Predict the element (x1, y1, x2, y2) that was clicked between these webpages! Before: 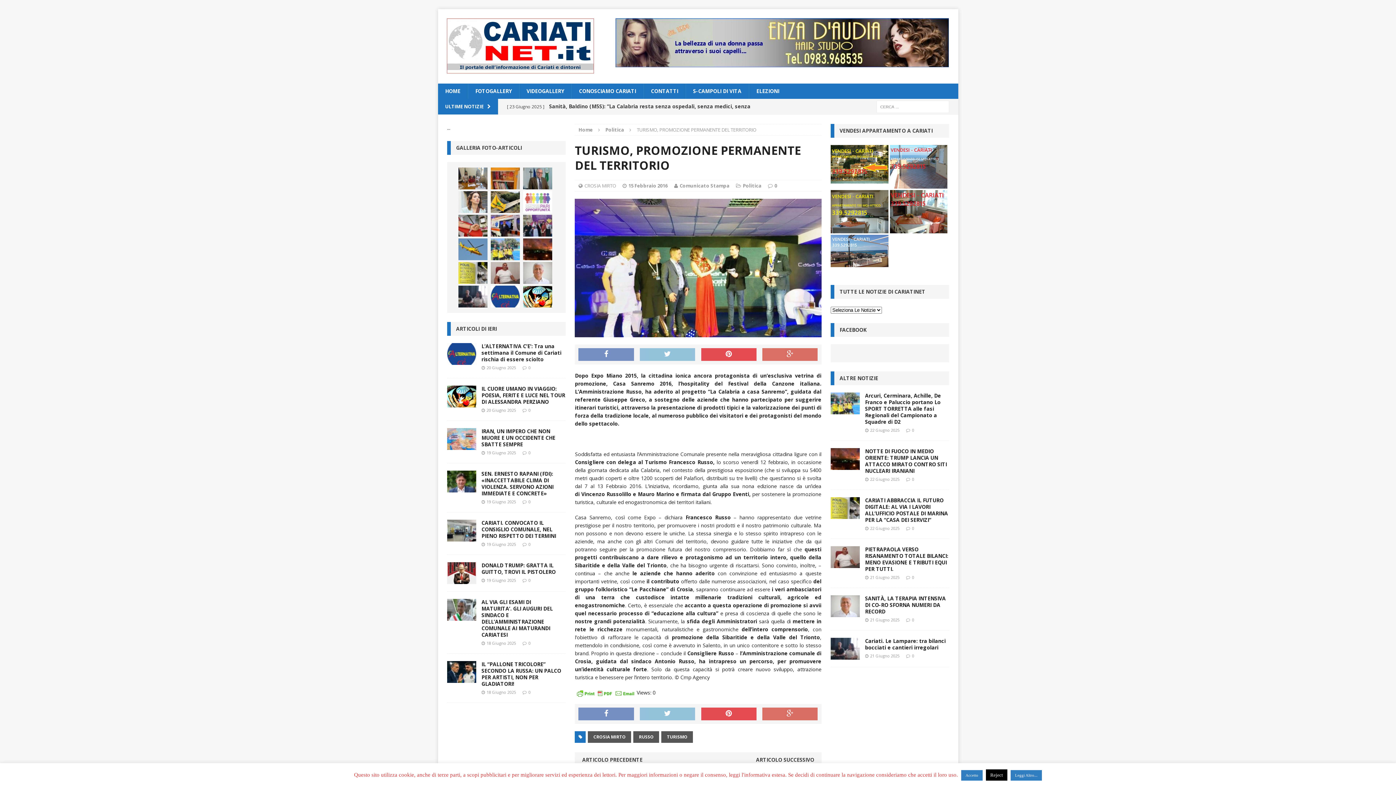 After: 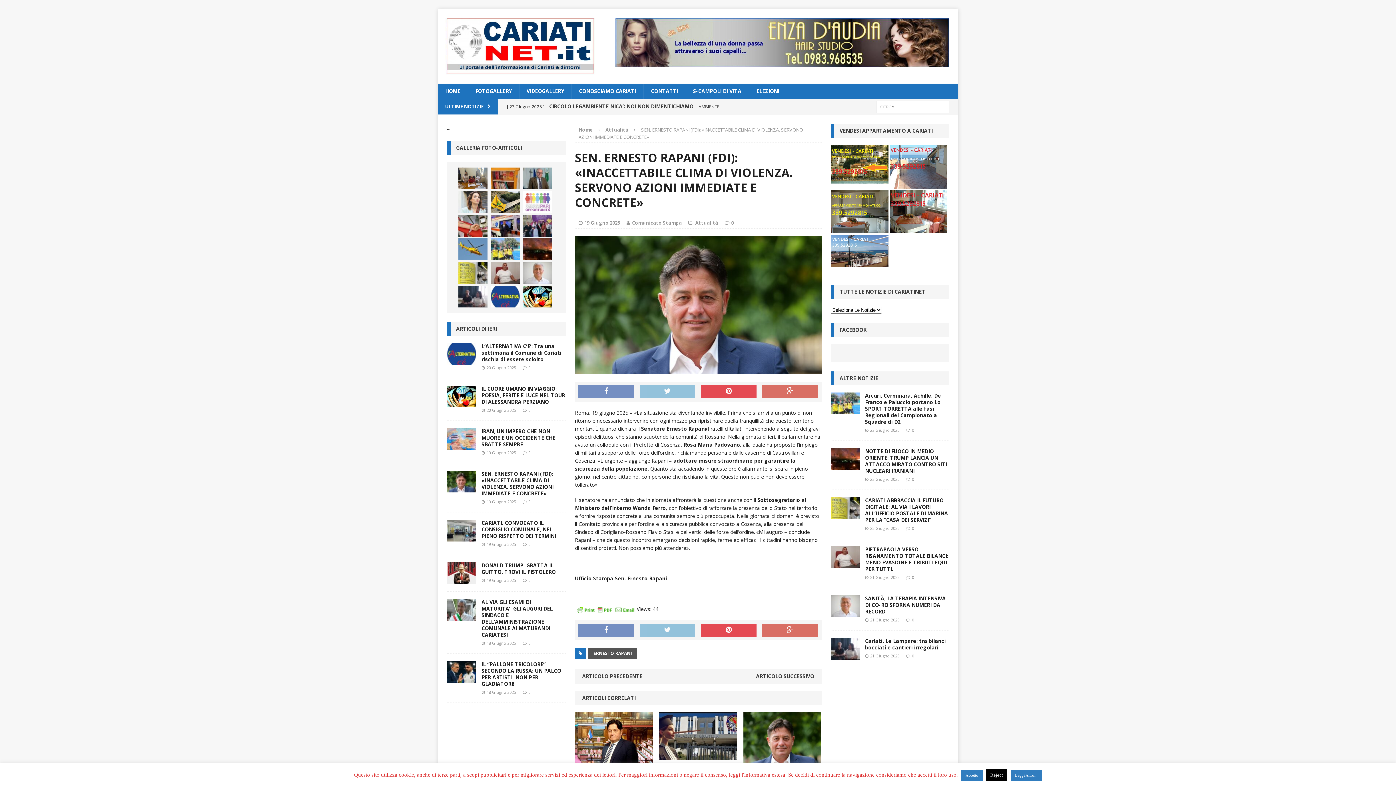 Action: bbox: (447, 485, 476, 492)